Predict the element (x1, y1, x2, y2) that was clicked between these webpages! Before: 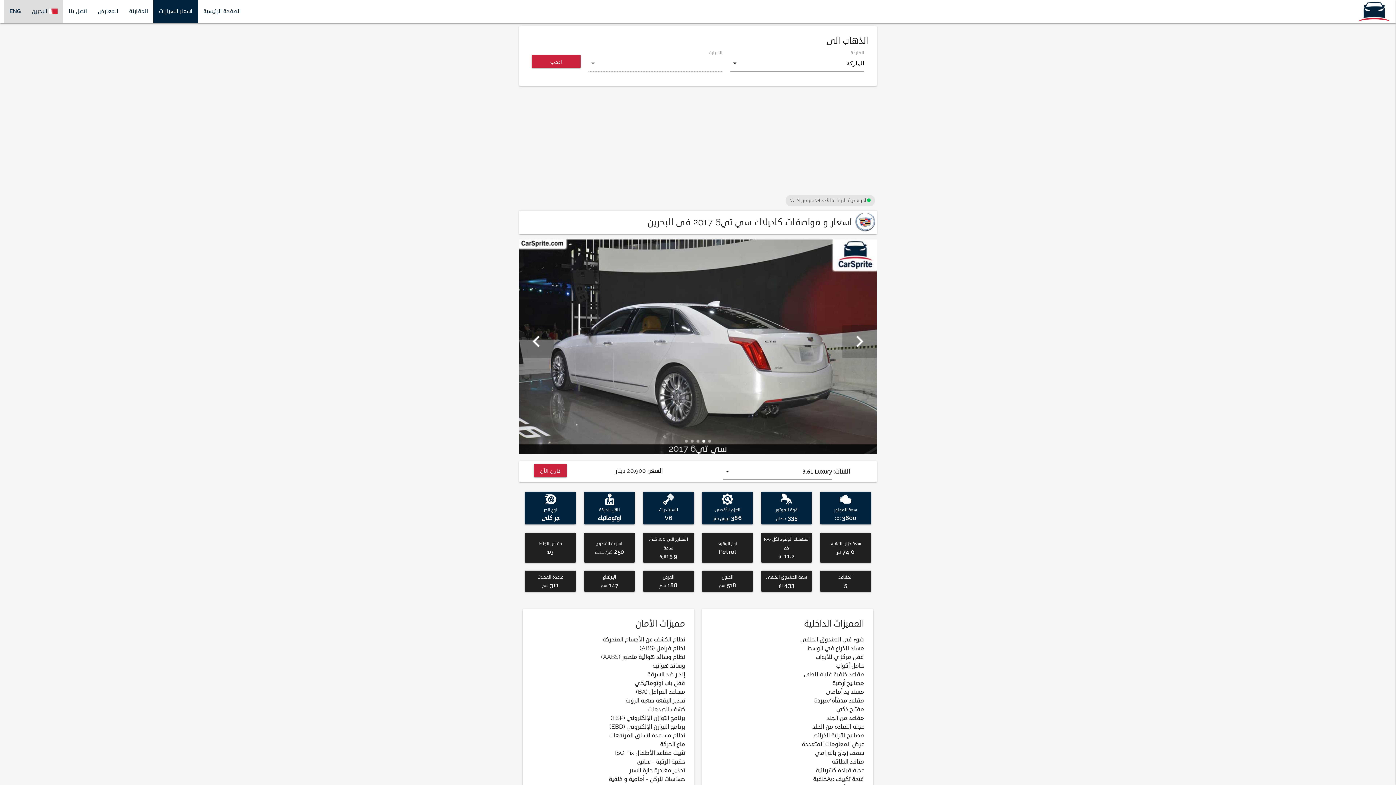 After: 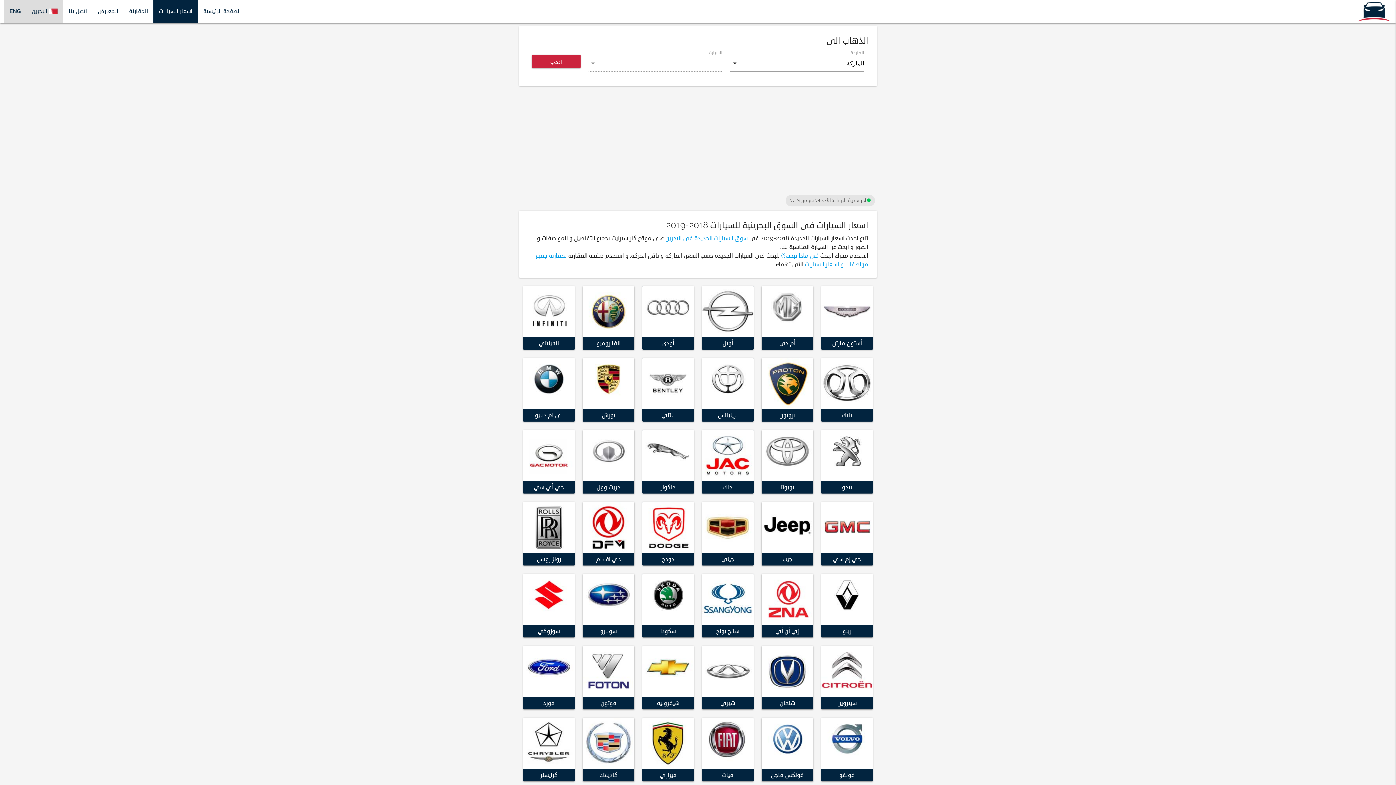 Action: bbox: (153, 0, 197, 23) label: اسعار السيارات